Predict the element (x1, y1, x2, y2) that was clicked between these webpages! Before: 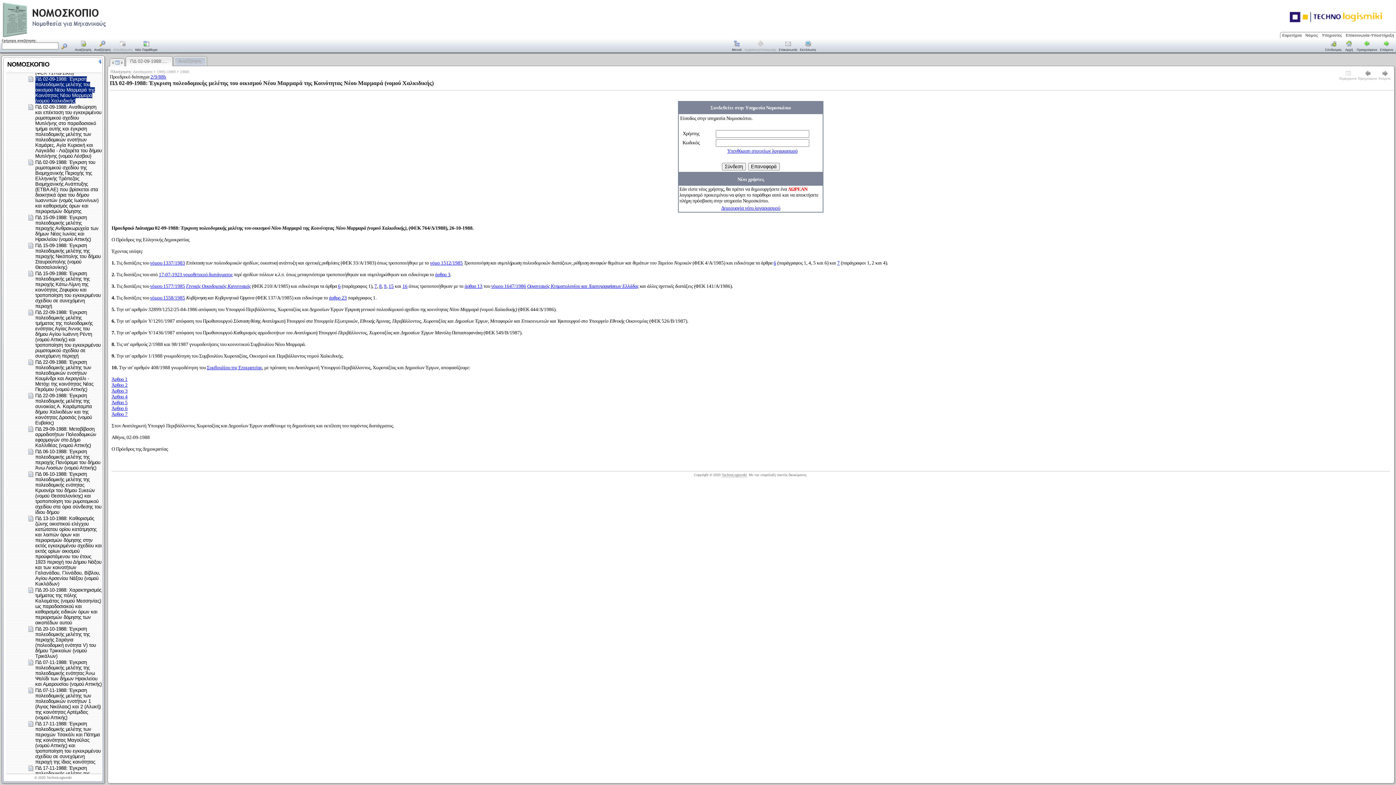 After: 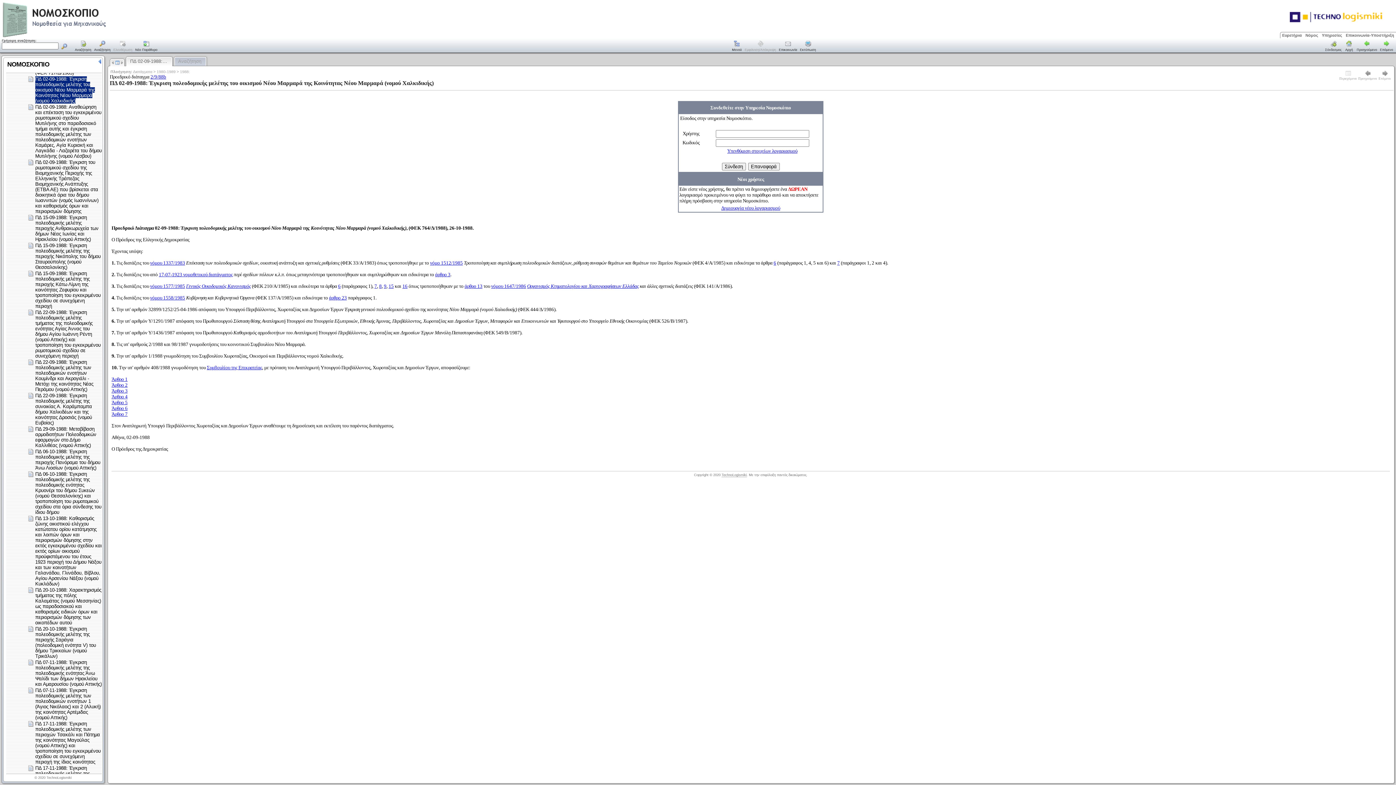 Action: bbox: (0, 33, 165, 39)